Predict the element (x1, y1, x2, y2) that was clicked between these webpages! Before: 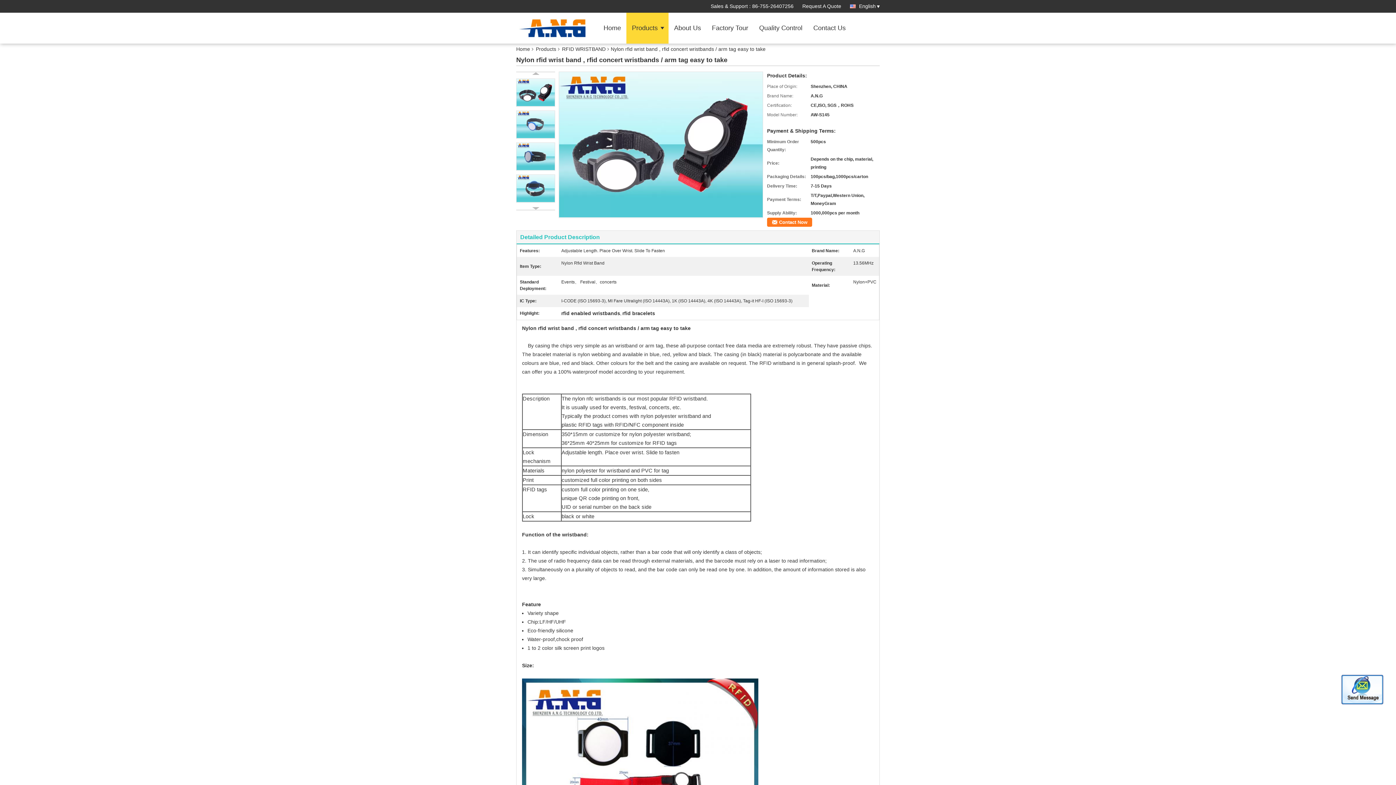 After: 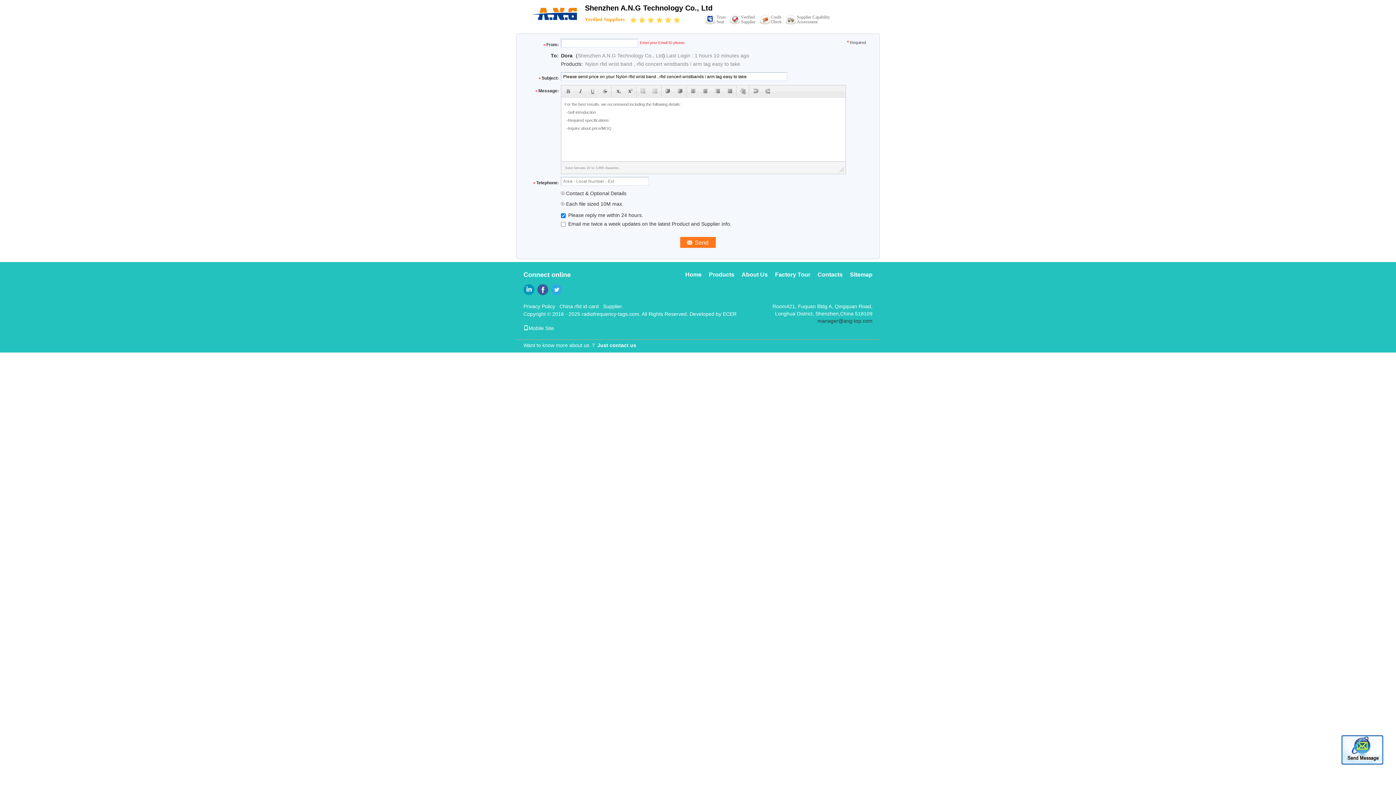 Action: bbox: (767, 217, 812, 226) label: Contact Now